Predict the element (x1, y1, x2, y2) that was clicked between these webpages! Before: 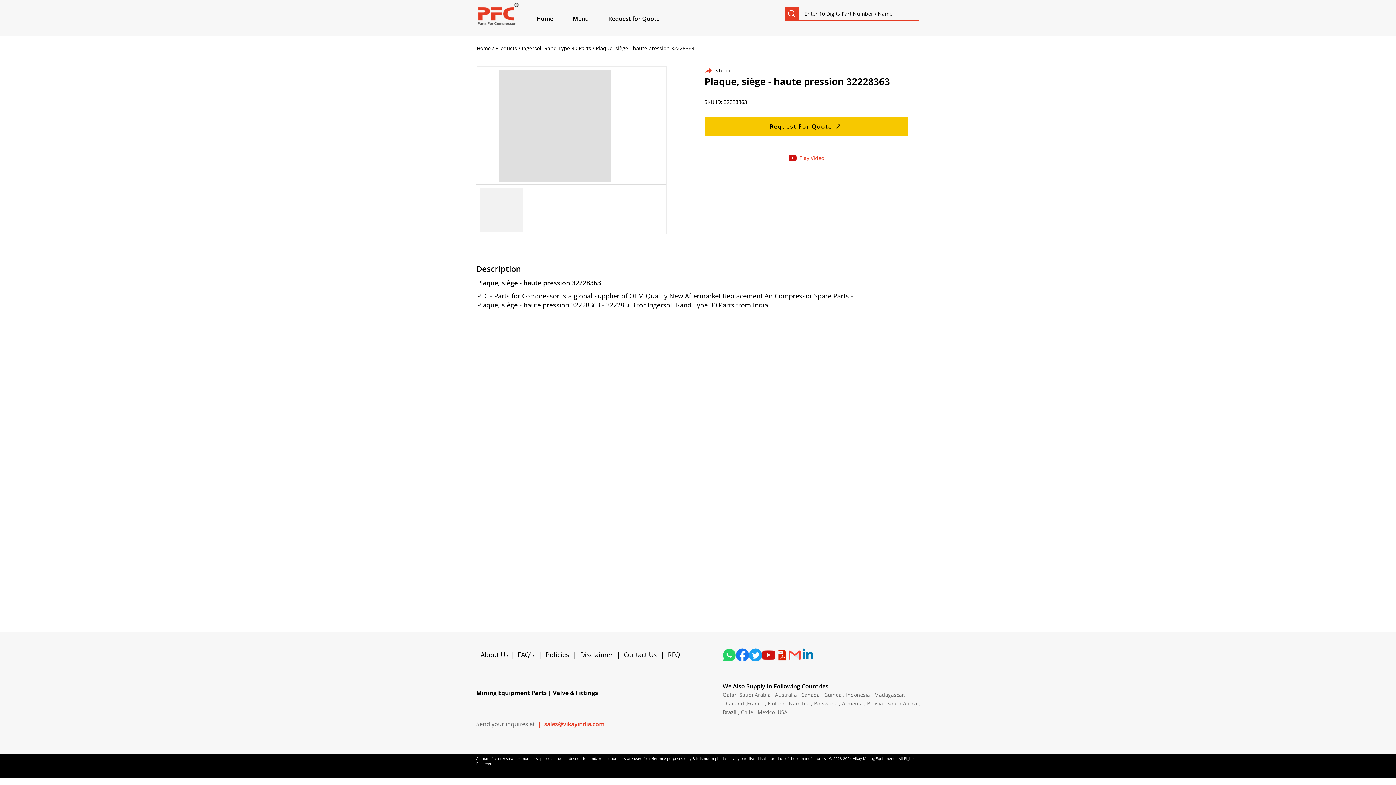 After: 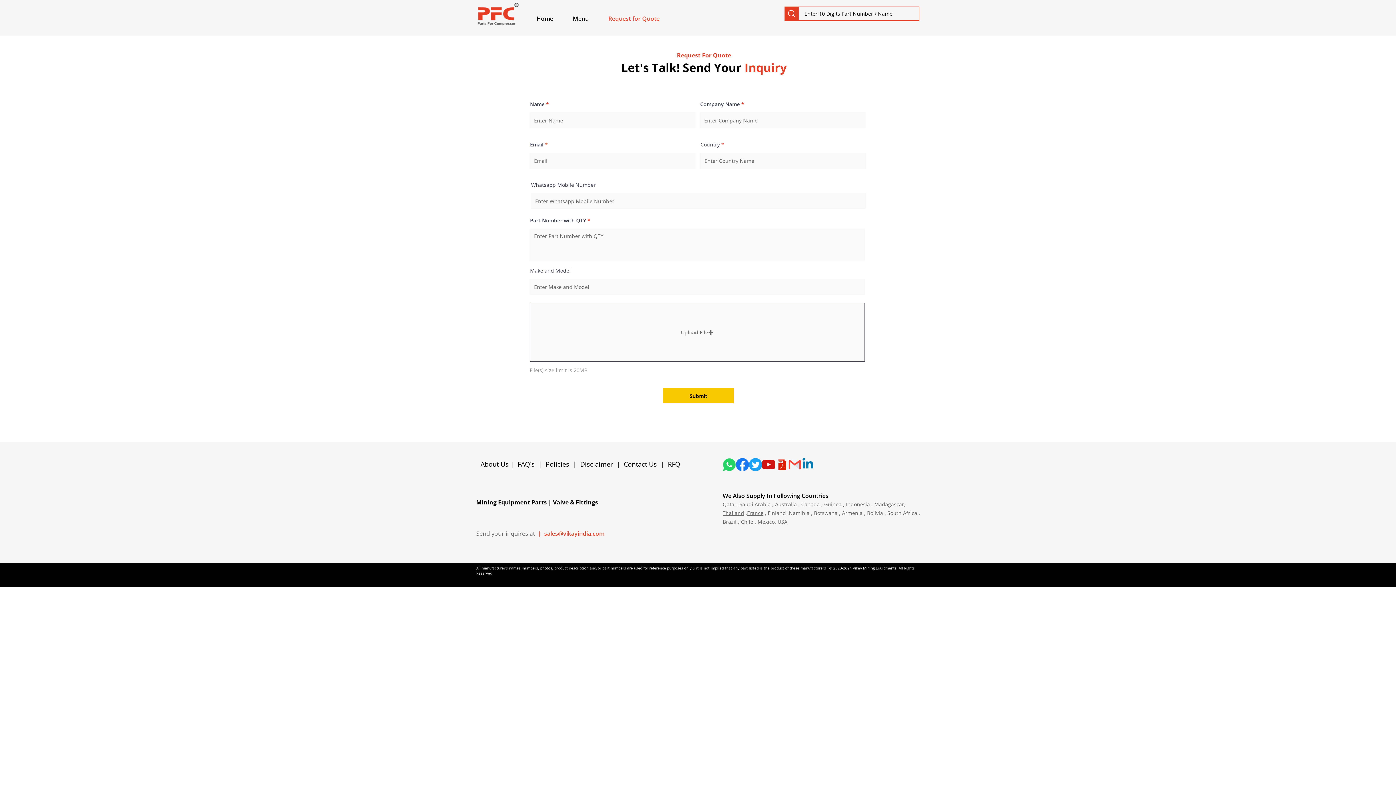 Action: bbox: (608, 10, 676, 26) label: Request for Quote